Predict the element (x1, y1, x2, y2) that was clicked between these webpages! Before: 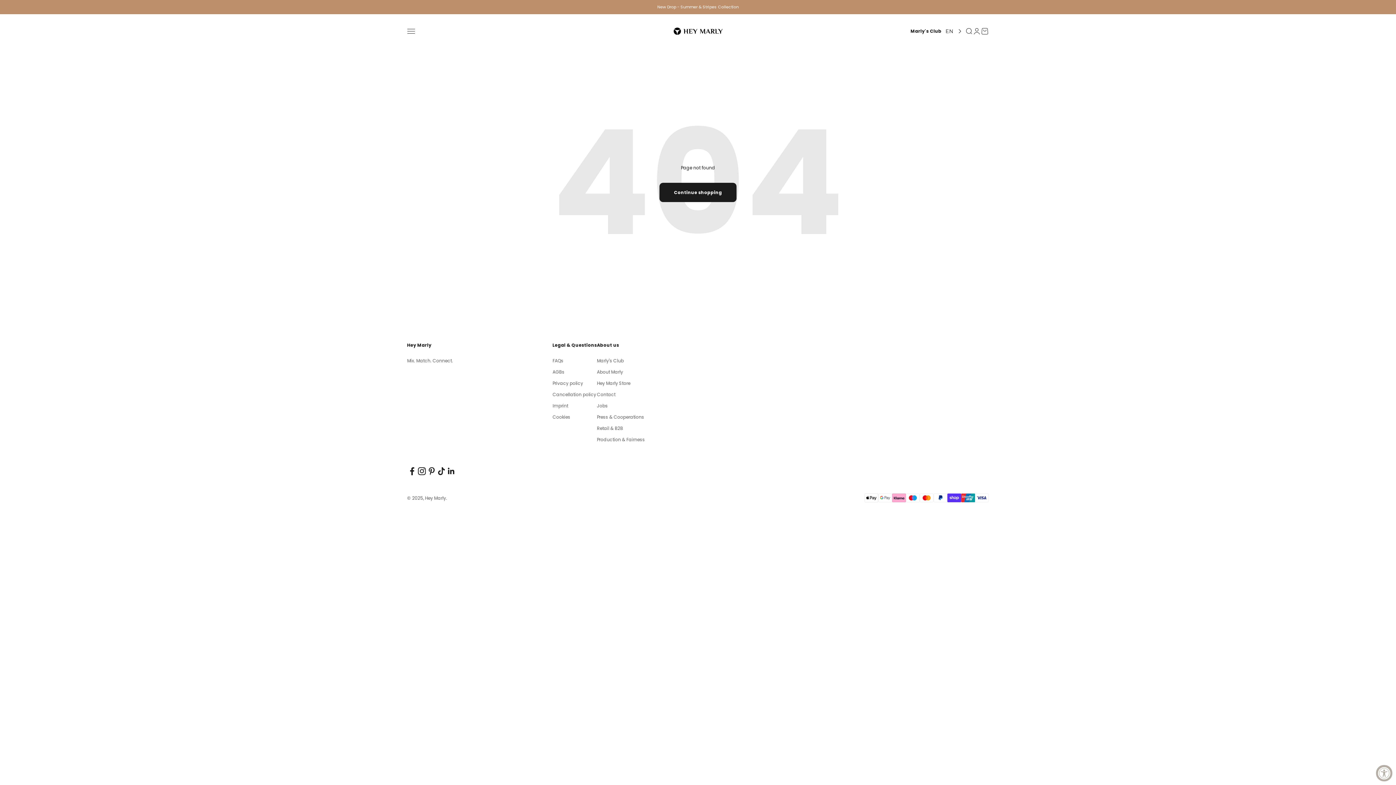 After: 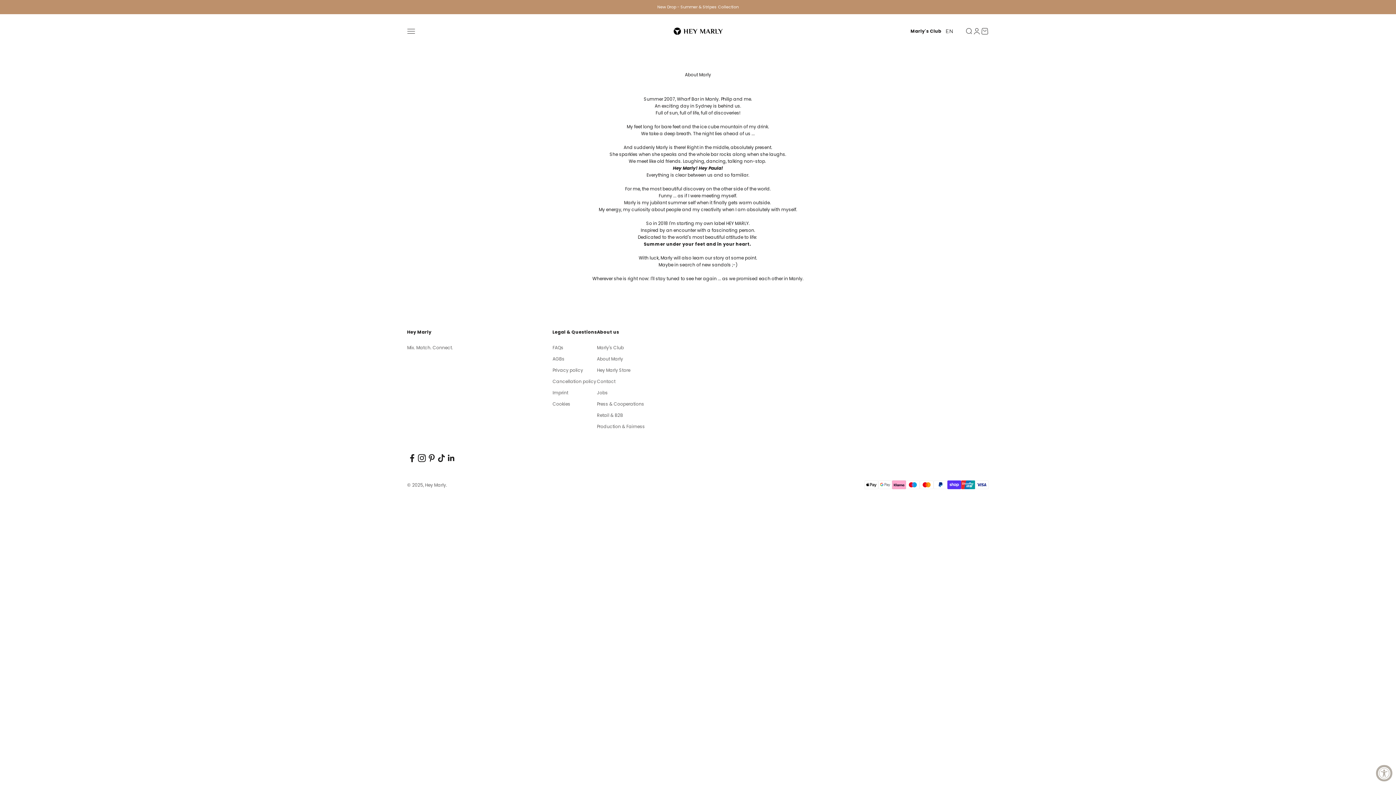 Action: bbox: (597, 368, 623, 375) label: About Marly